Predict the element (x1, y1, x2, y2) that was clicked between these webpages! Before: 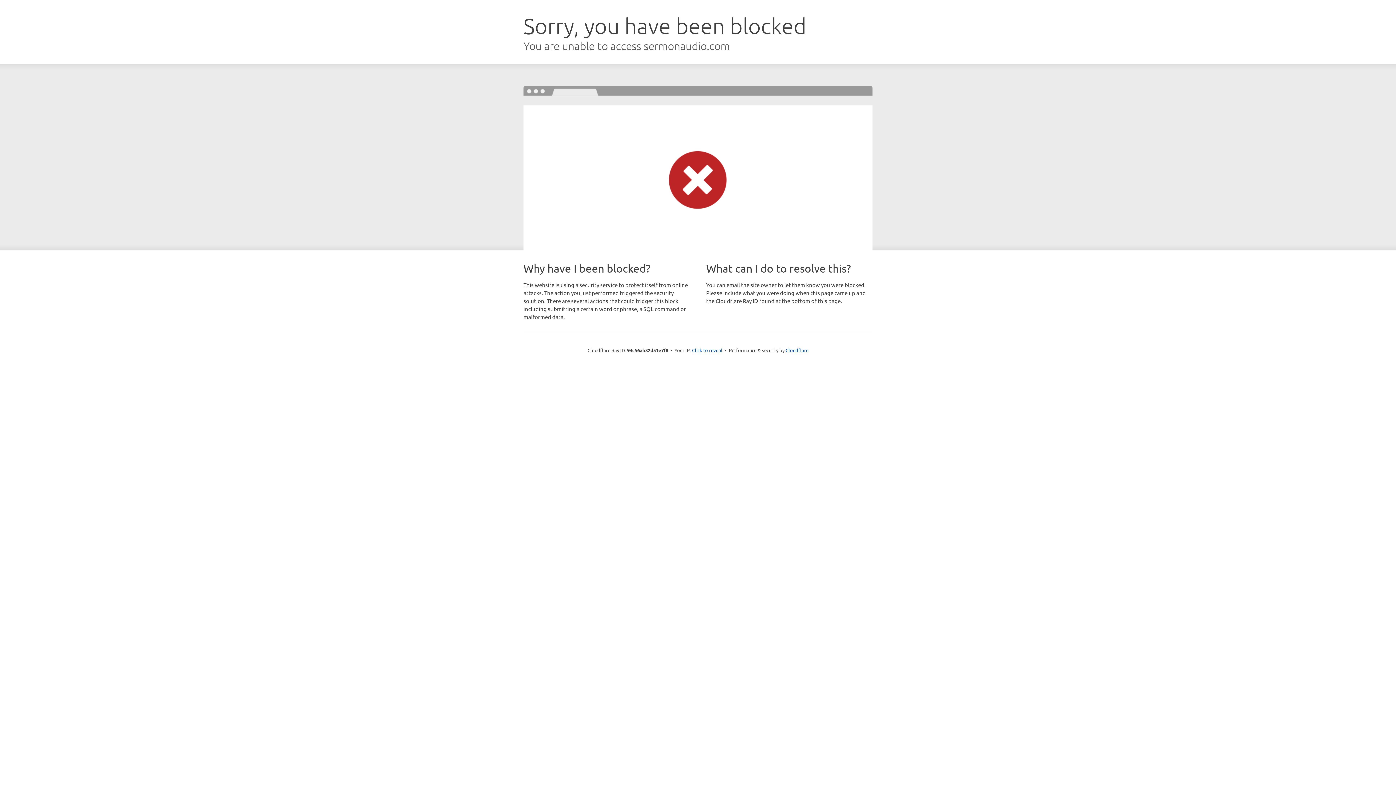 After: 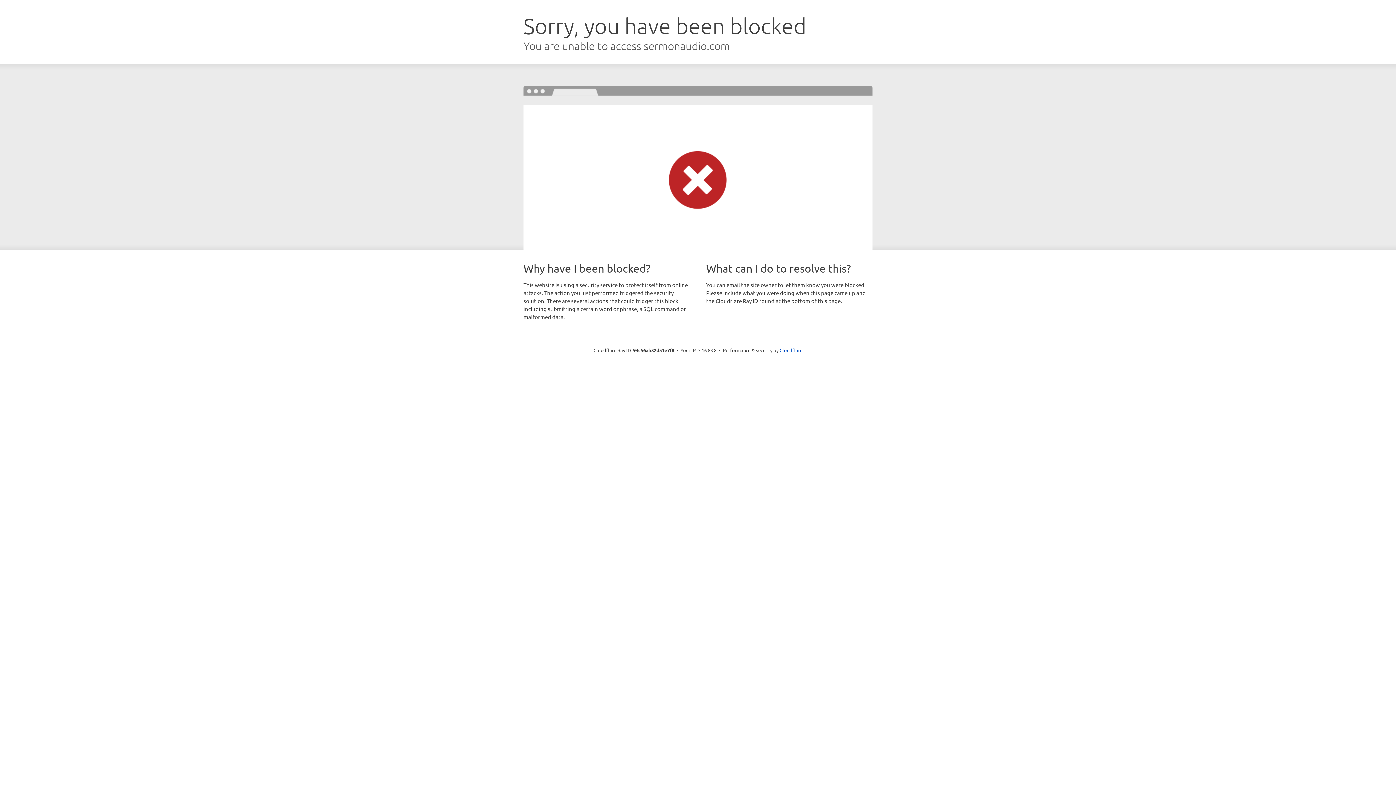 Action: bbox: (692, 346, 722, 353) label: Click to reveal